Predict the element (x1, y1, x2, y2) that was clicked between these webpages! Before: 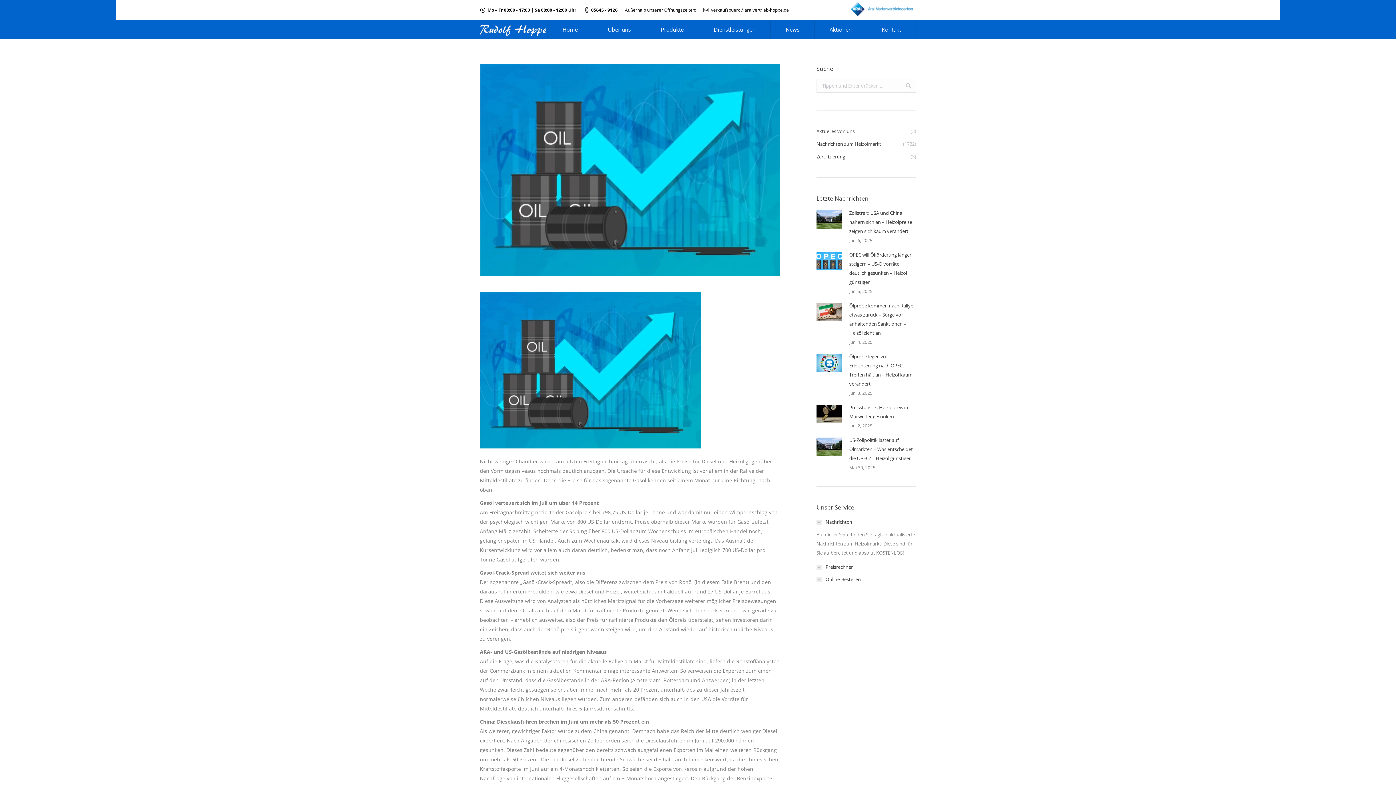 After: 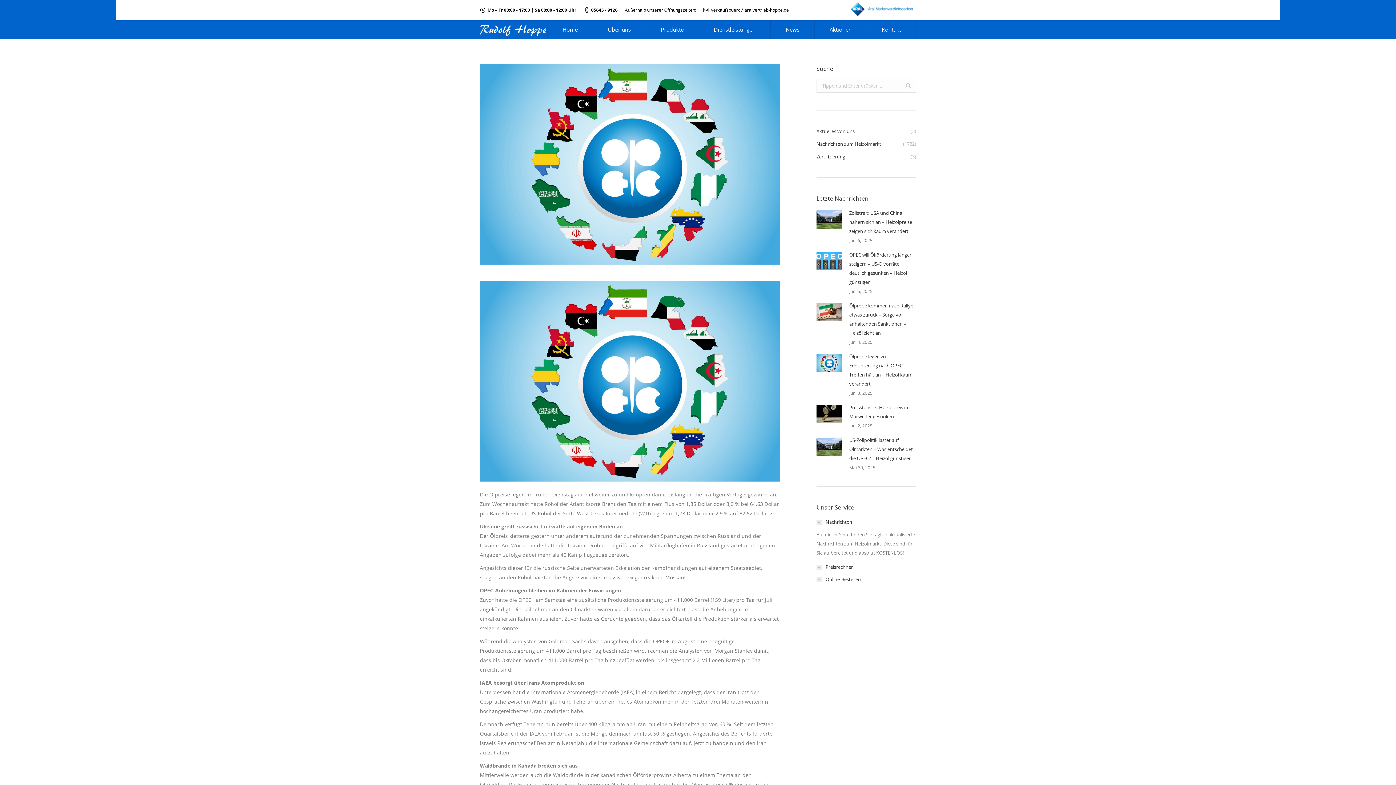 Action: bbox: (816, 354, 842, 372) label: Post image